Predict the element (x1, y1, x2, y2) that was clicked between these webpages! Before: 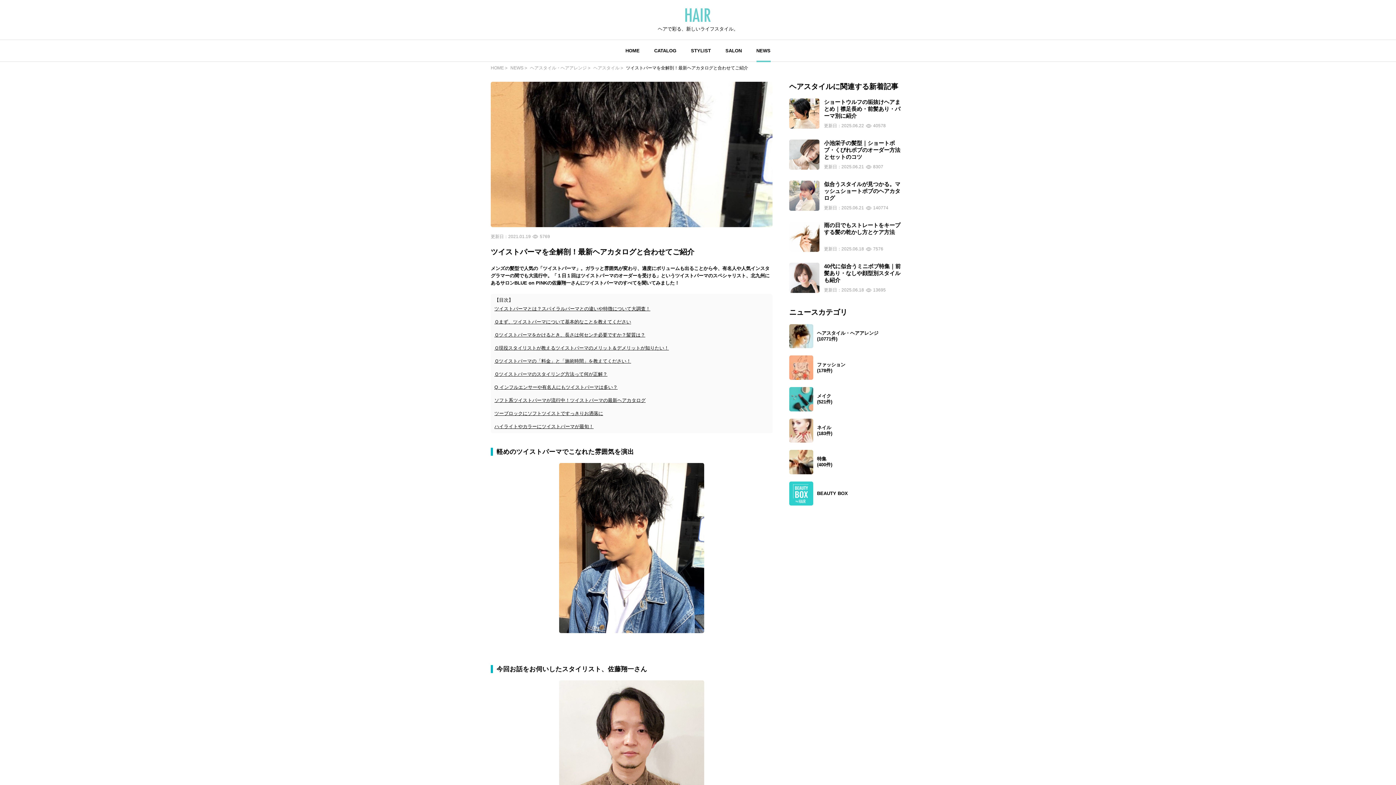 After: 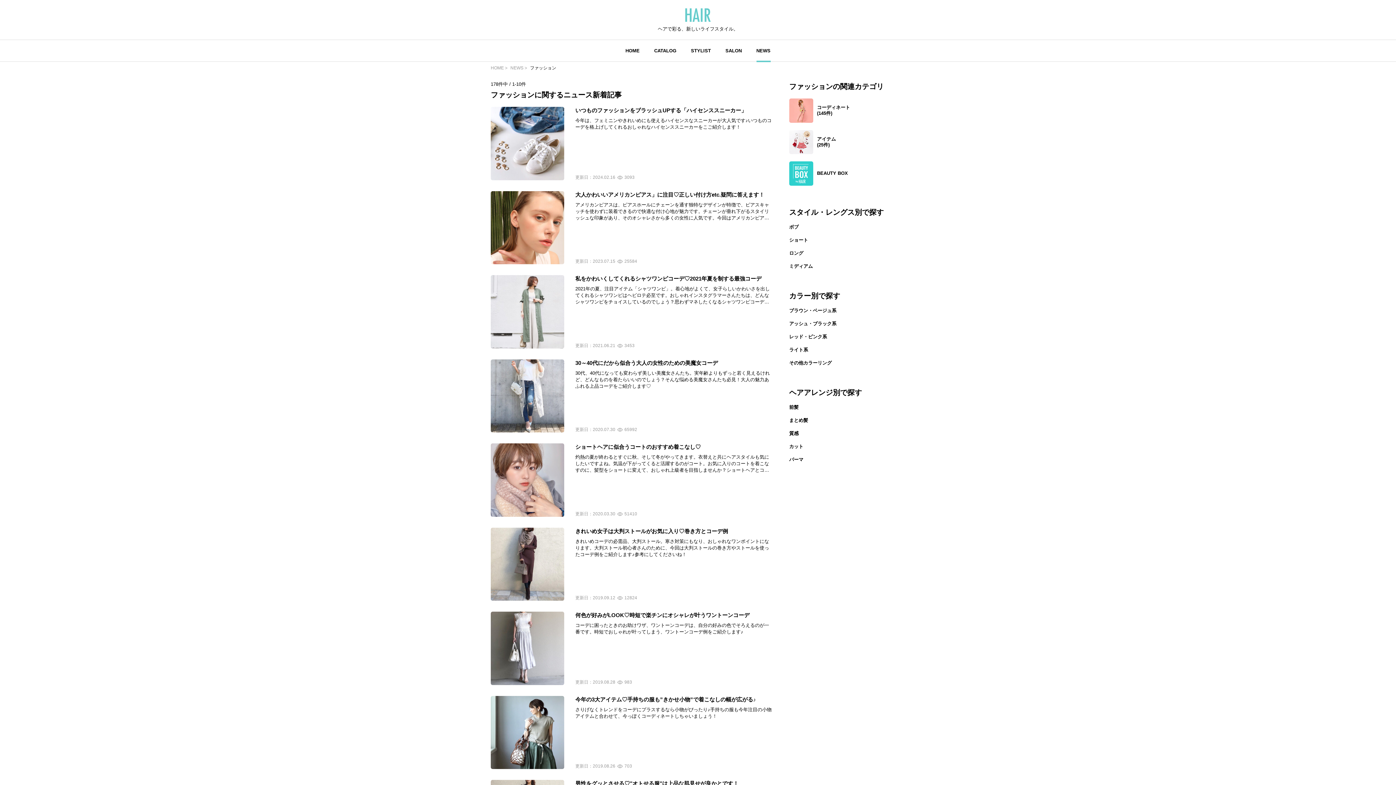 Action: label: ファッション
(178件) bbox: (789, 355, 905, 379)